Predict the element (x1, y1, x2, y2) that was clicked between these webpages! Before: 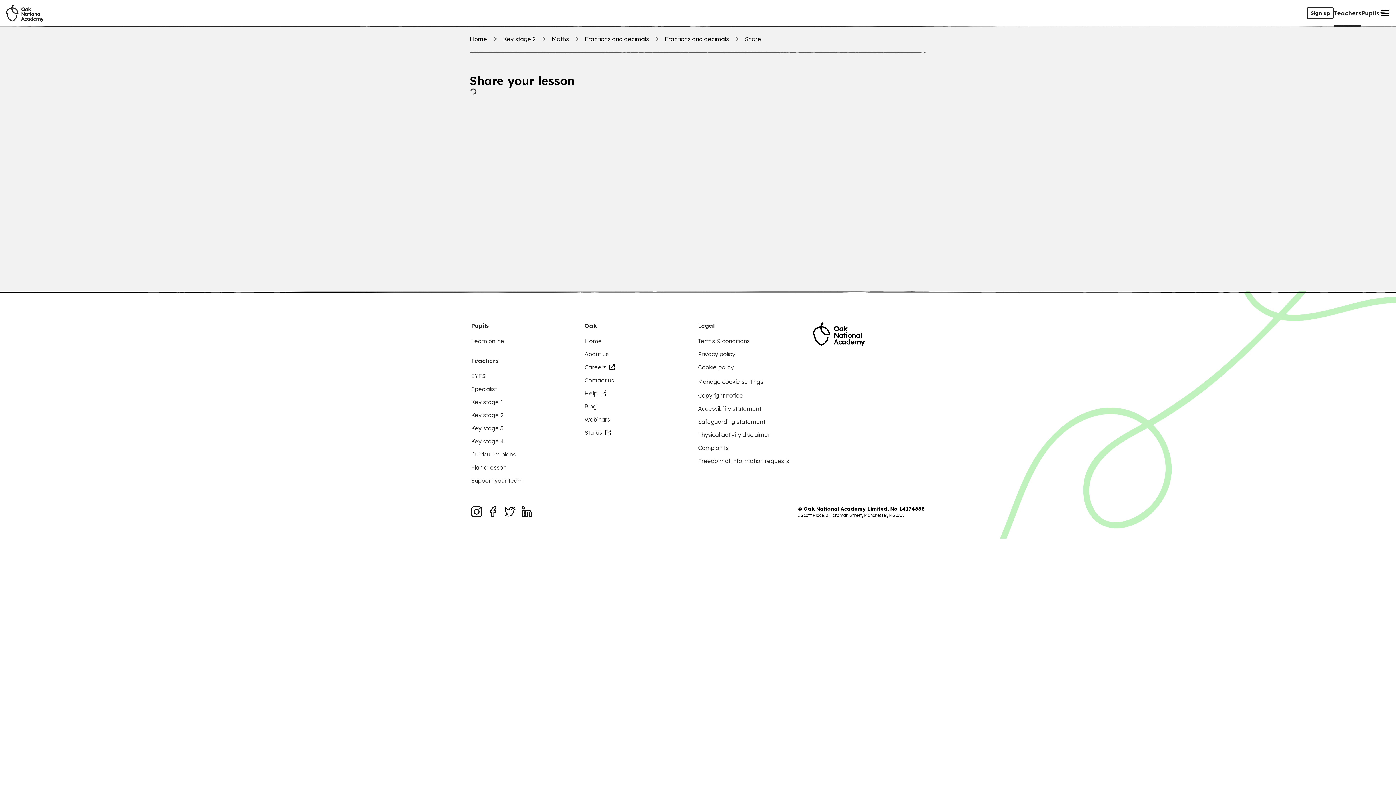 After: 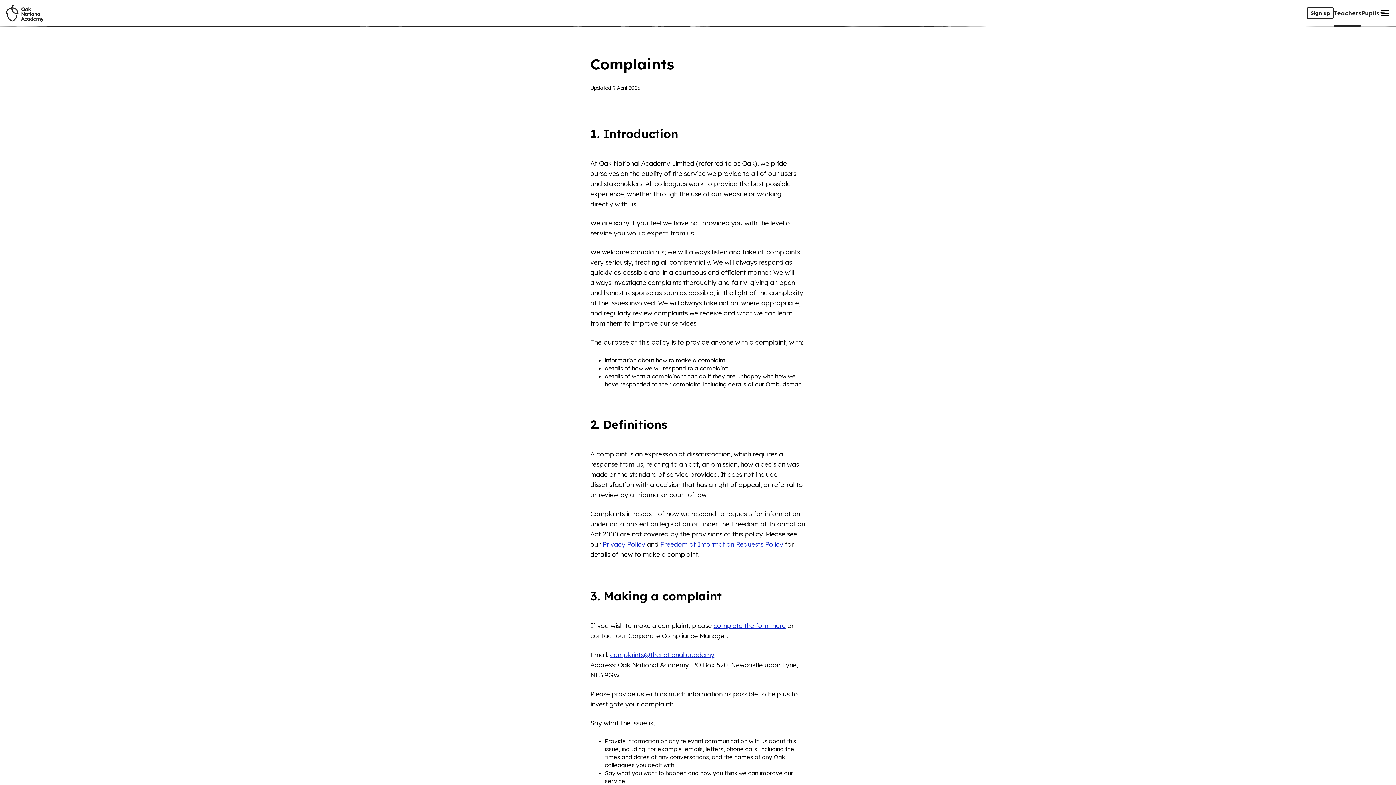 Action: bbox: (698, 443, 728, 452) label: Complaints